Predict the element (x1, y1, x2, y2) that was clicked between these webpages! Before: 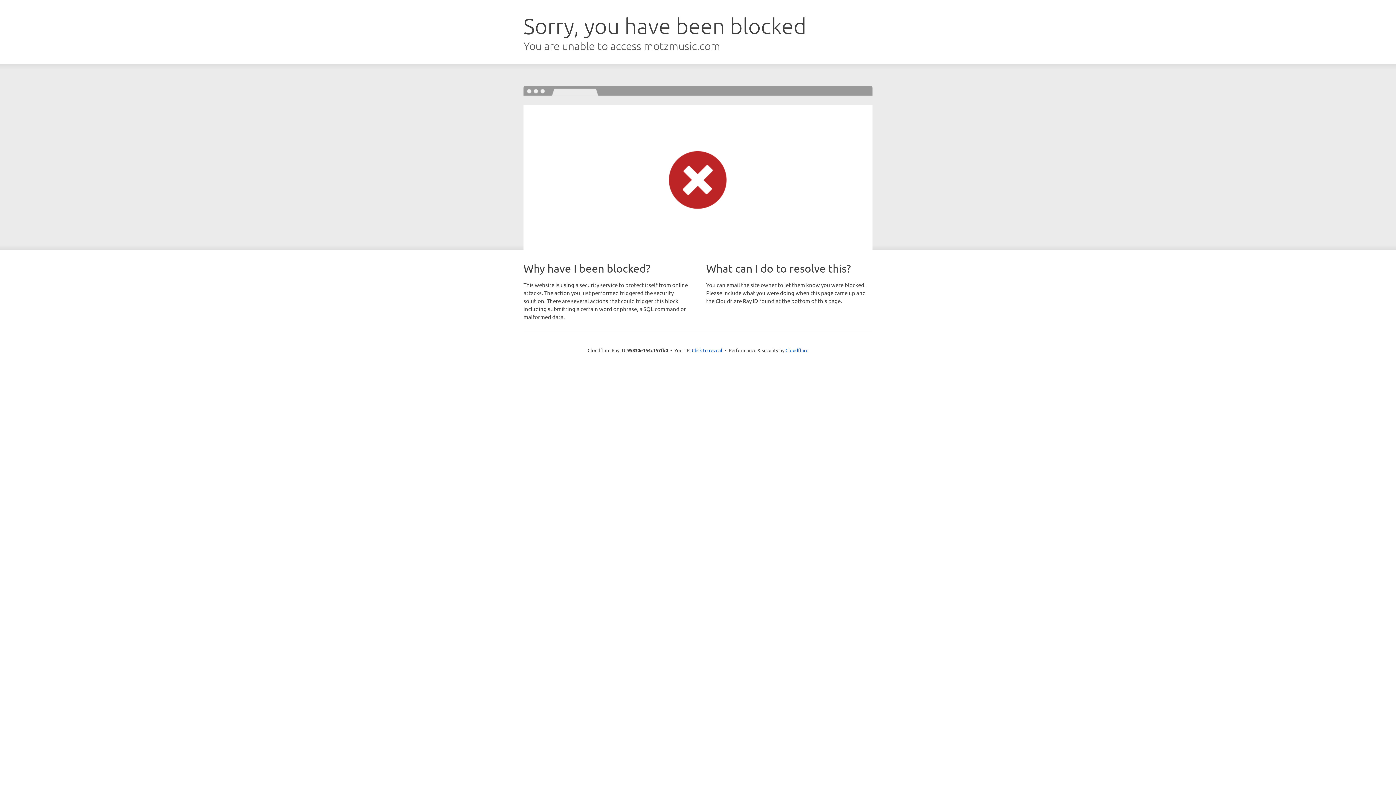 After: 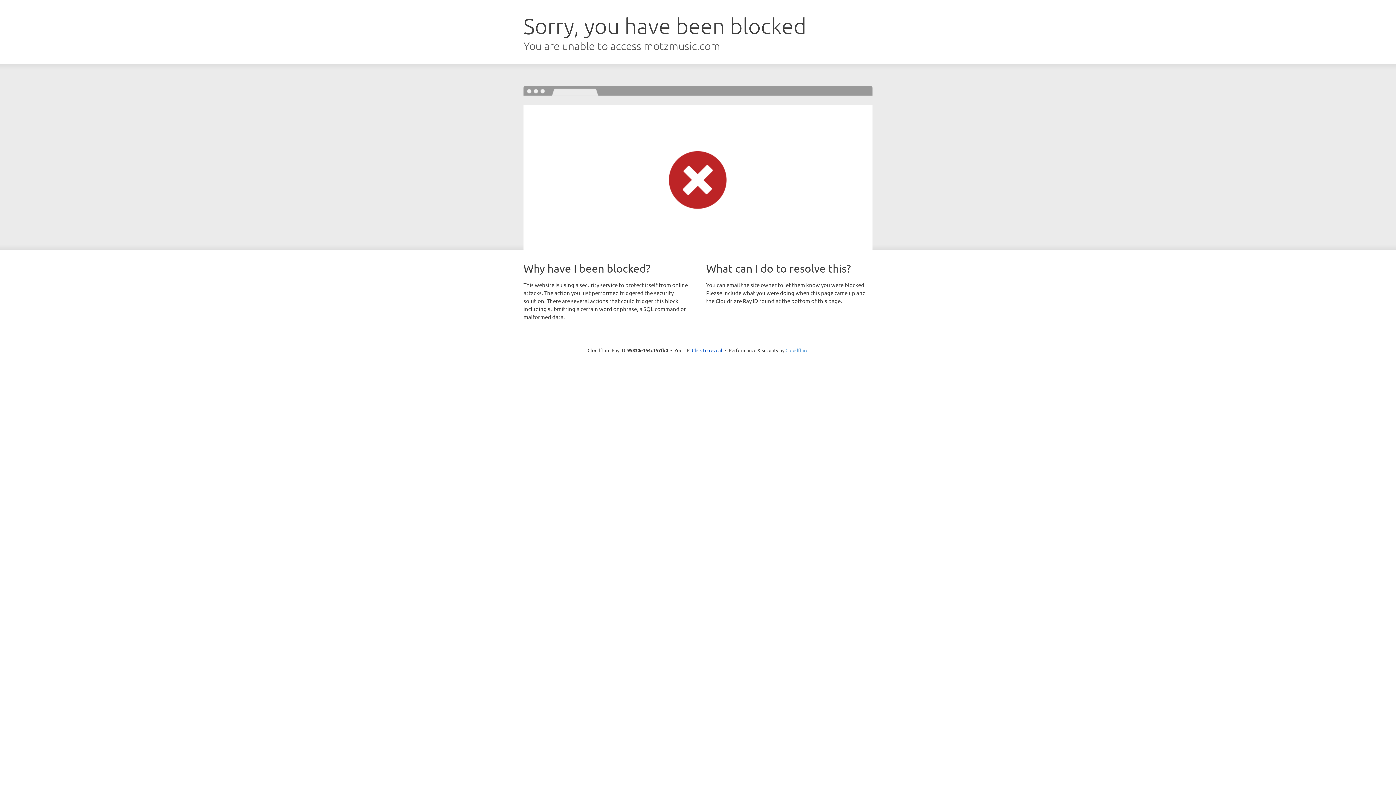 Action: bbox: (785, 347, 808, 353) label: Cloudflare